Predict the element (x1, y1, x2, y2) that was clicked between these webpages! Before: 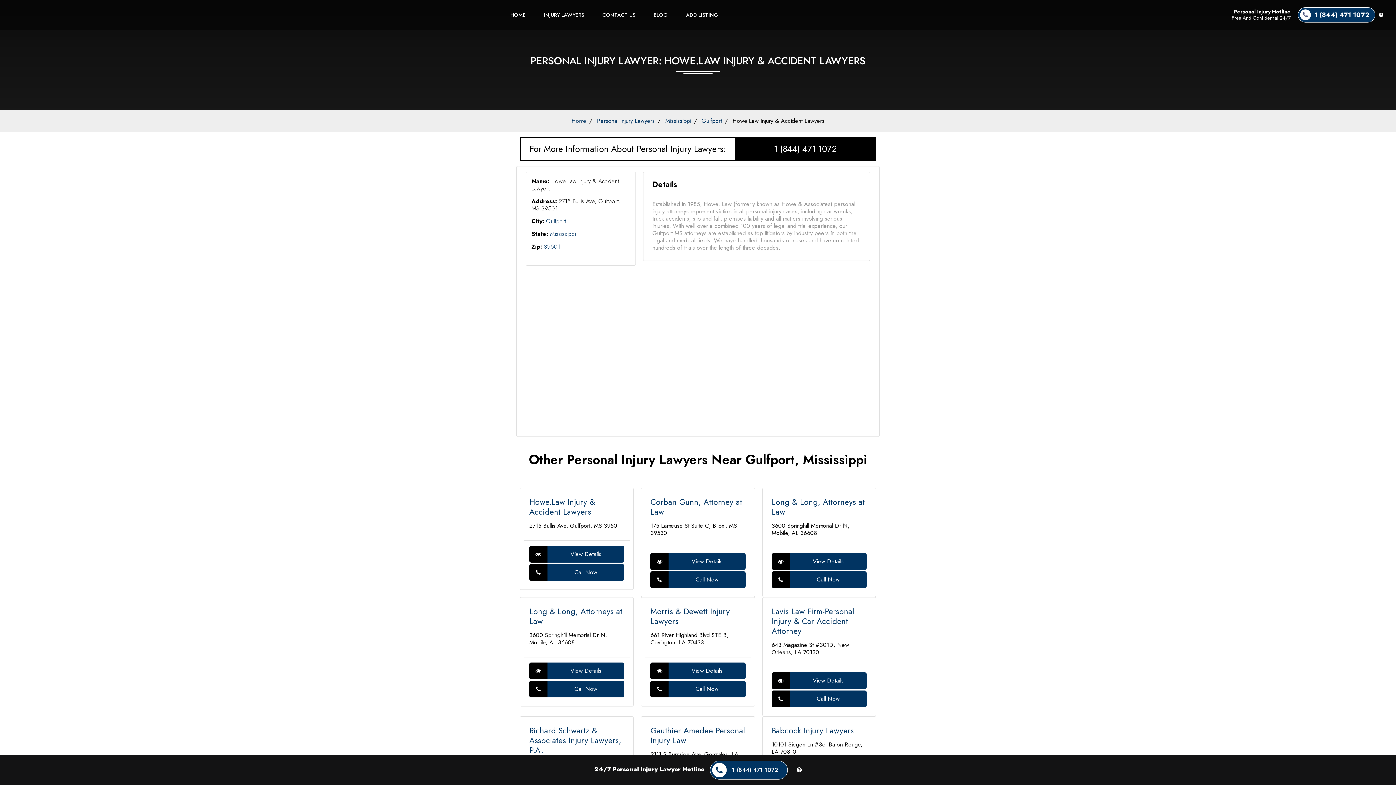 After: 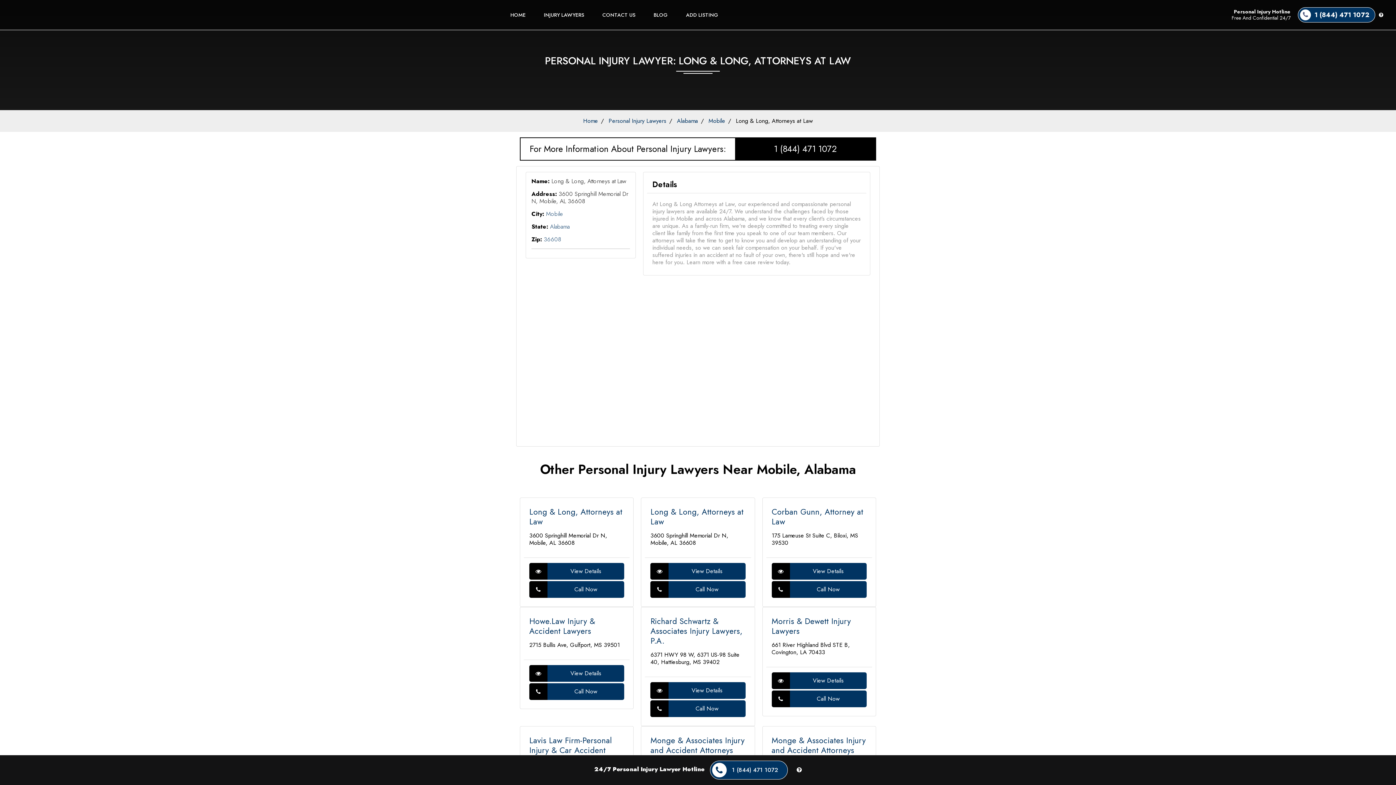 Action: bbox: (771, 553, 866, 570) label: View Details